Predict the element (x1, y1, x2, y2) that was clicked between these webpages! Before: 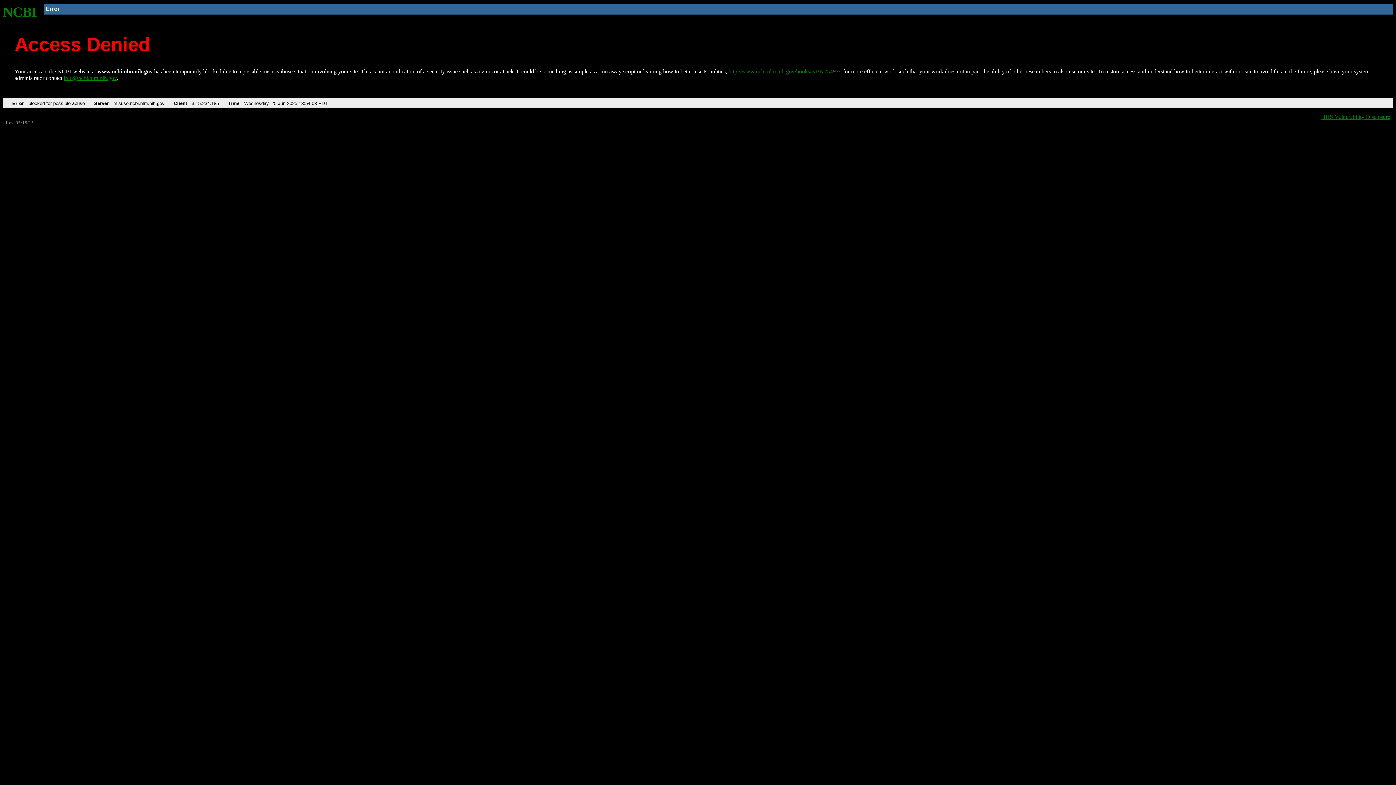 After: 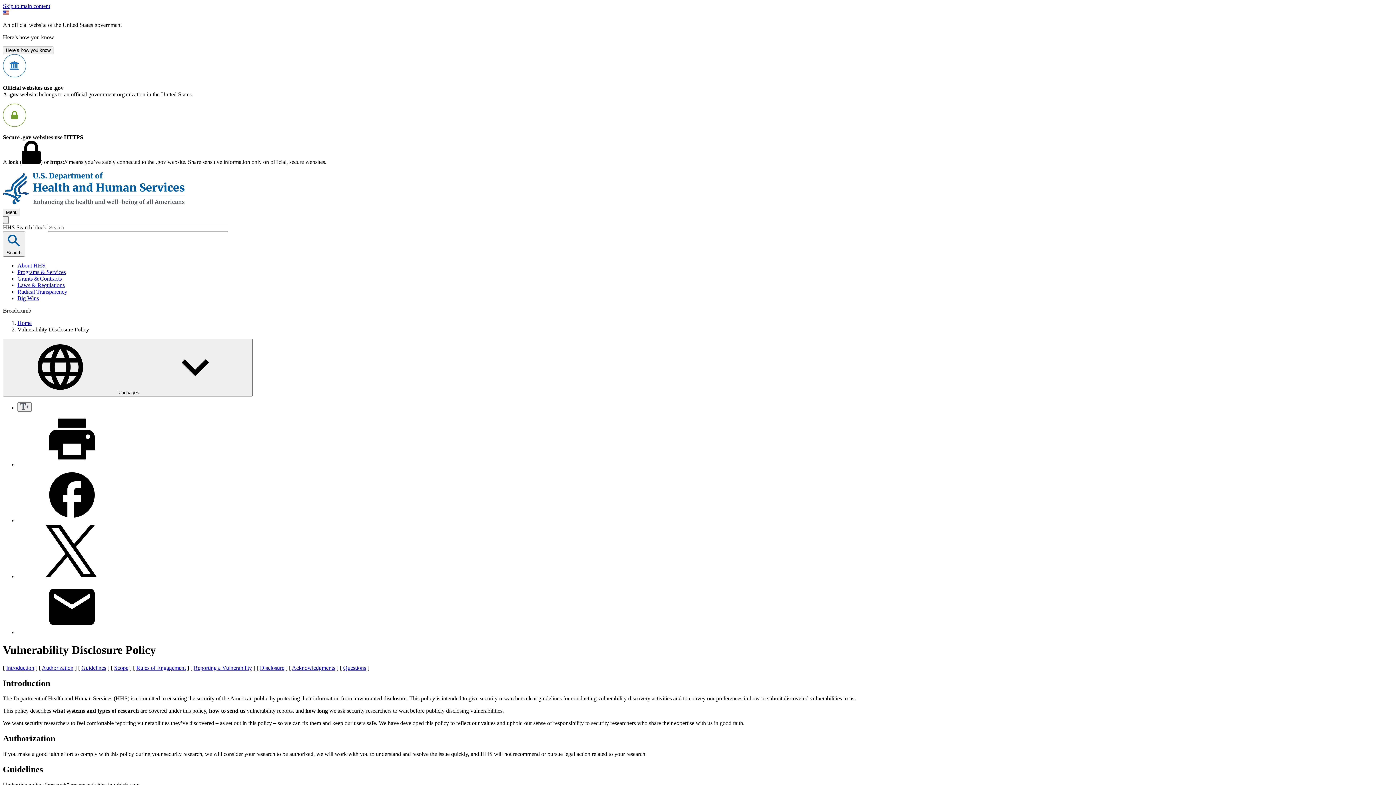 Action: label: HHS Vulnerability Disclosure bbox: (1321, 113, 1390, 119)